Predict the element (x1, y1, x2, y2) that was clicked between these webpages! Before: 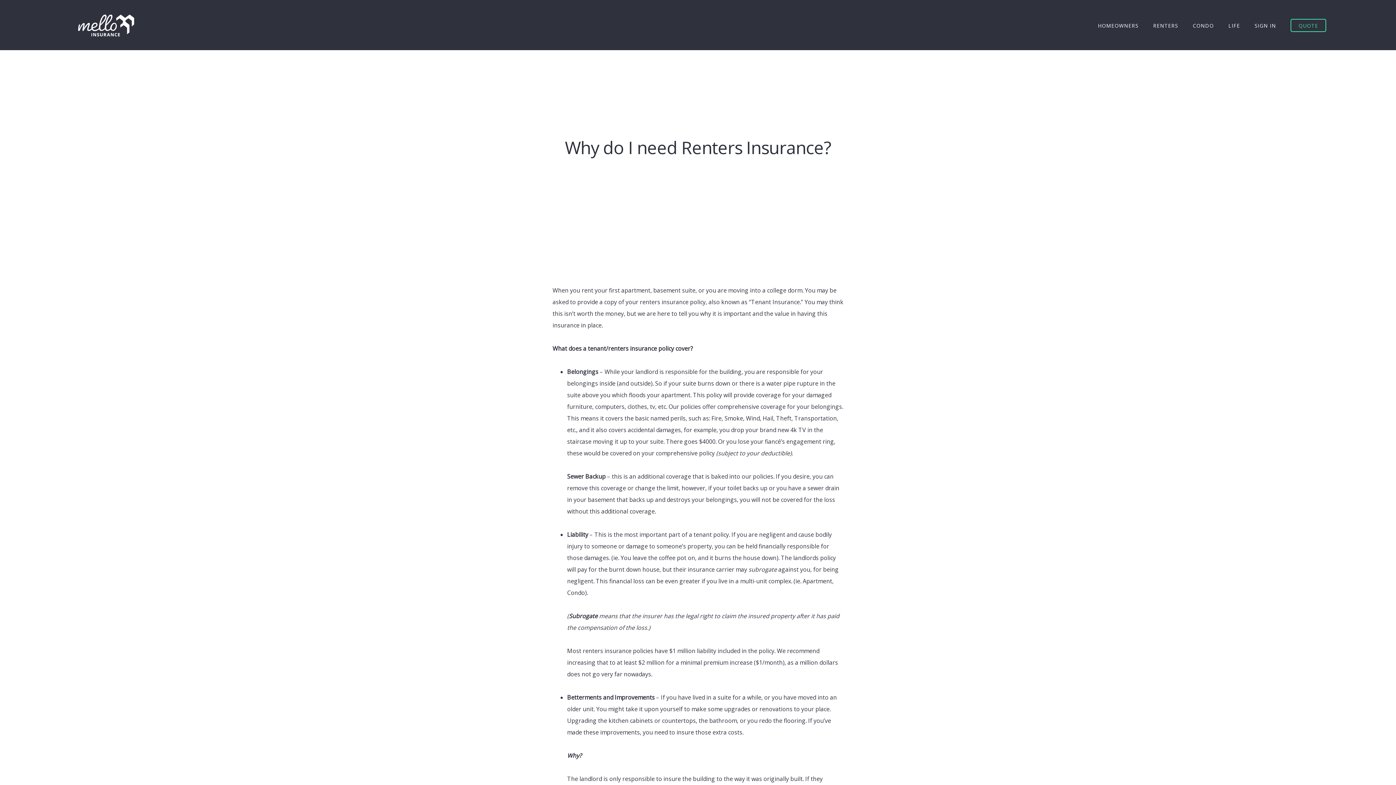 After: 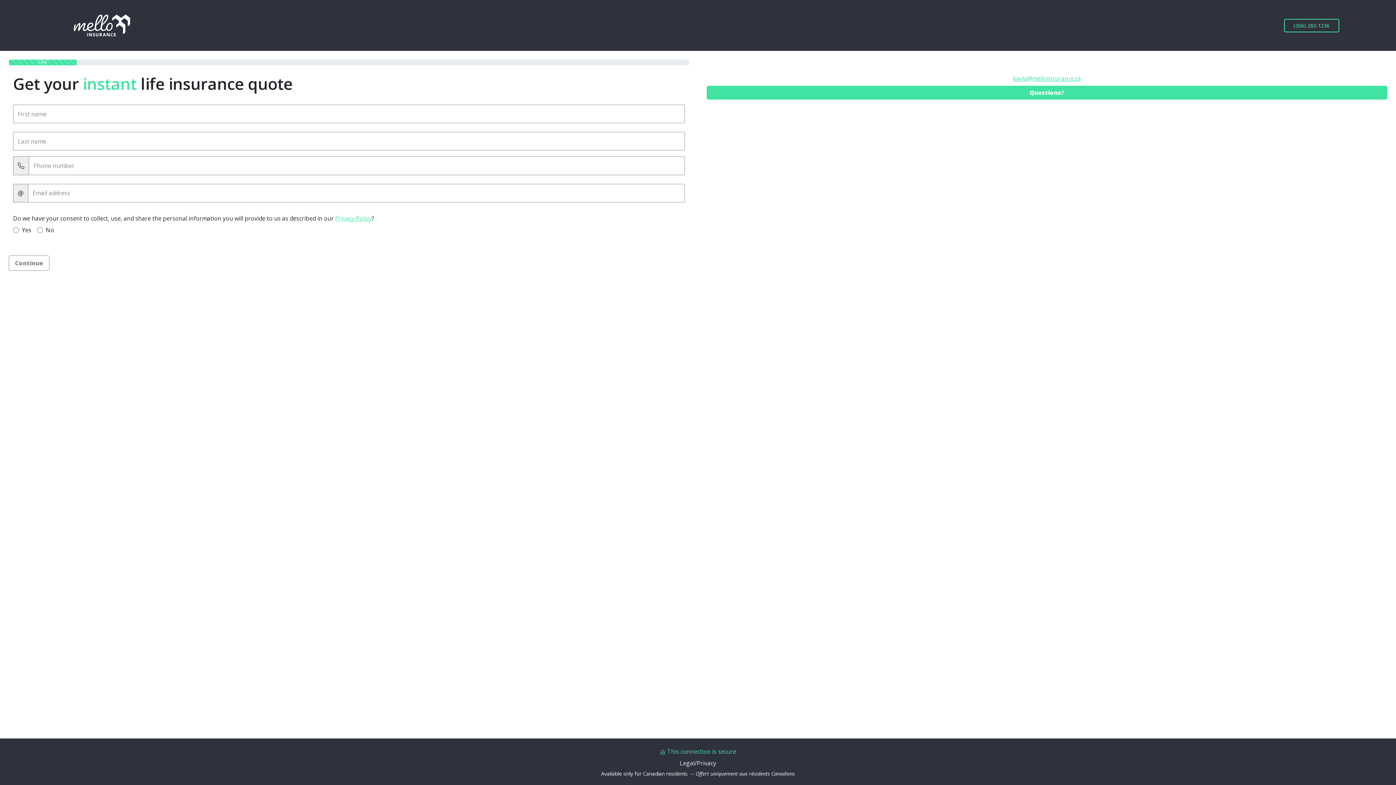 Action: label: LIFE bbox: (1228, 10, 1240, 41)